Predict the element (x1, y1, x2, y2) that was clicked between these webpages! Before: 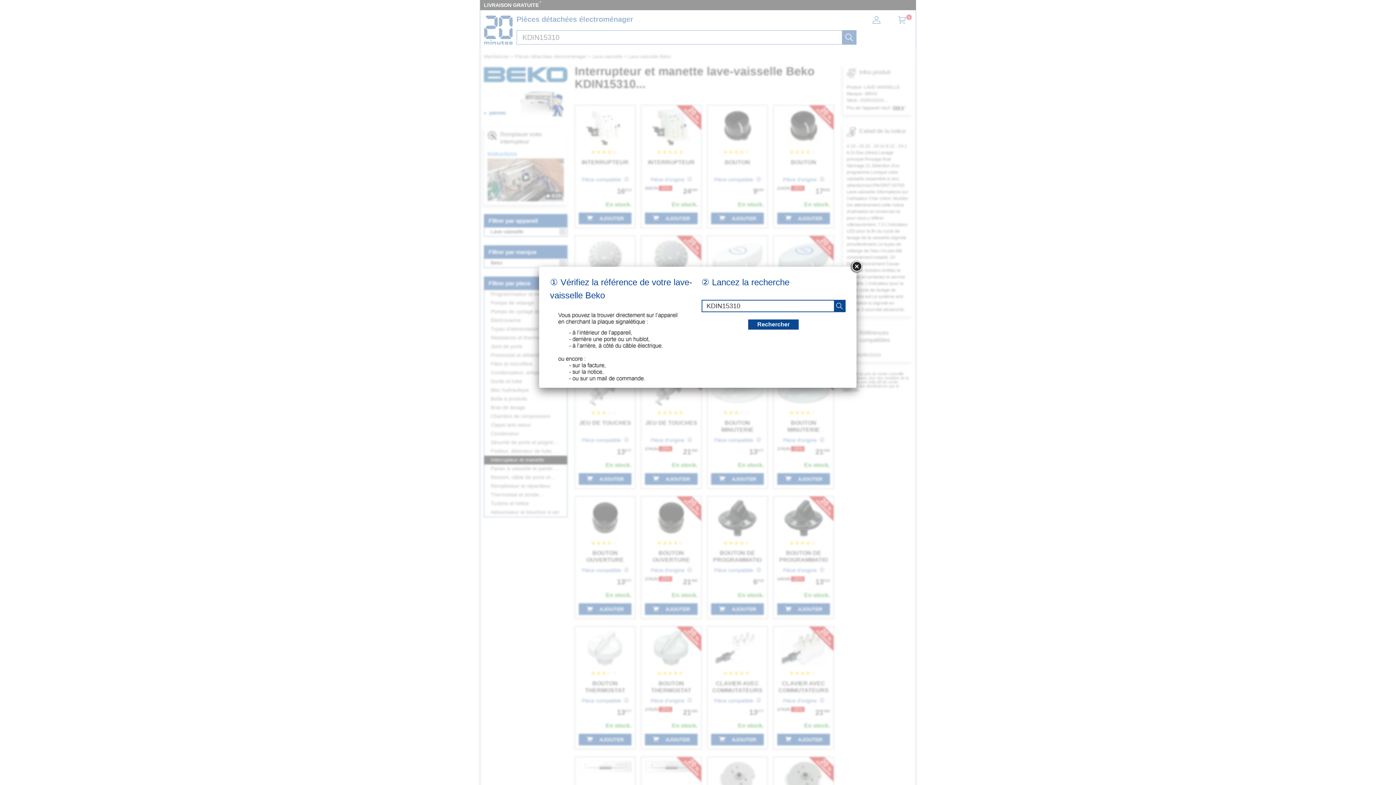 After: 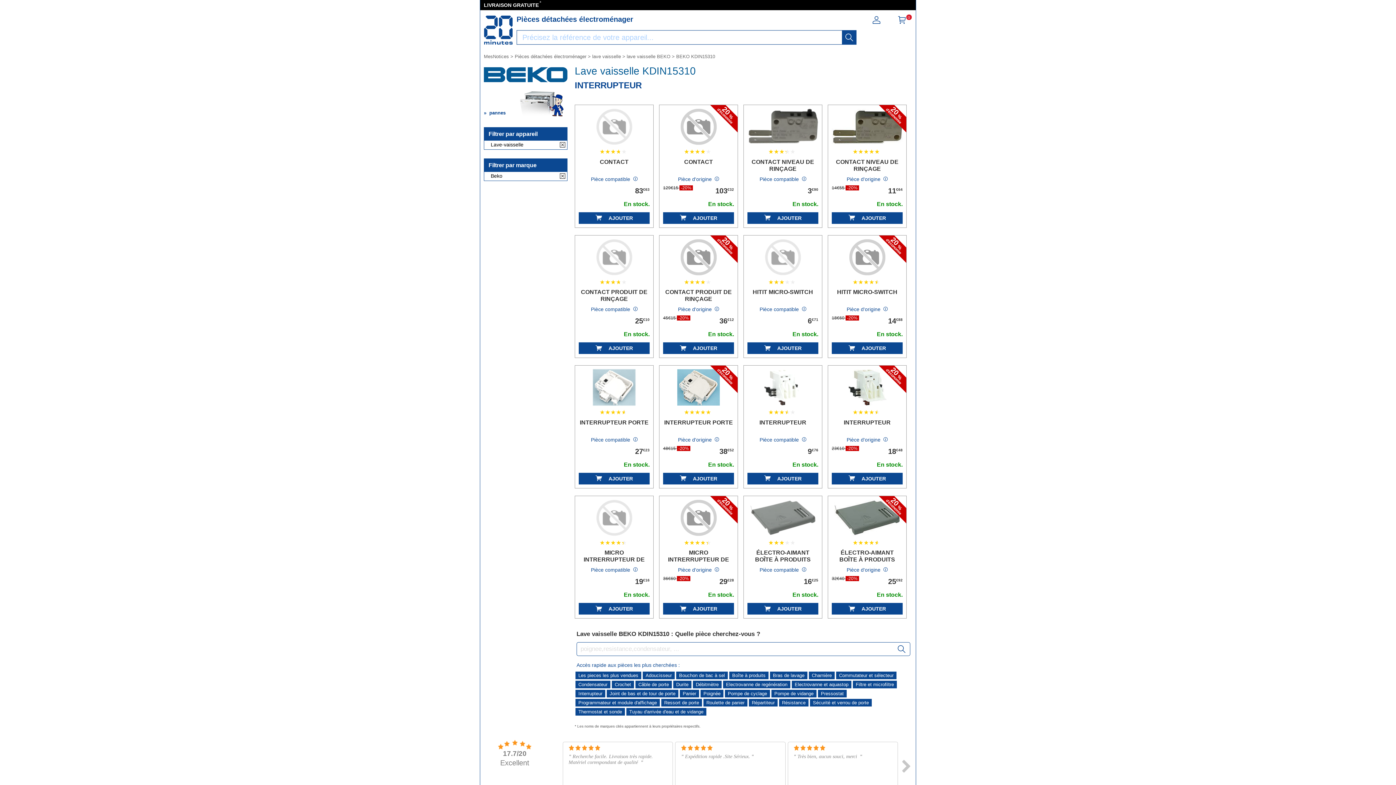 Action: label: recherche bbox: (834, 300, 845, 311)